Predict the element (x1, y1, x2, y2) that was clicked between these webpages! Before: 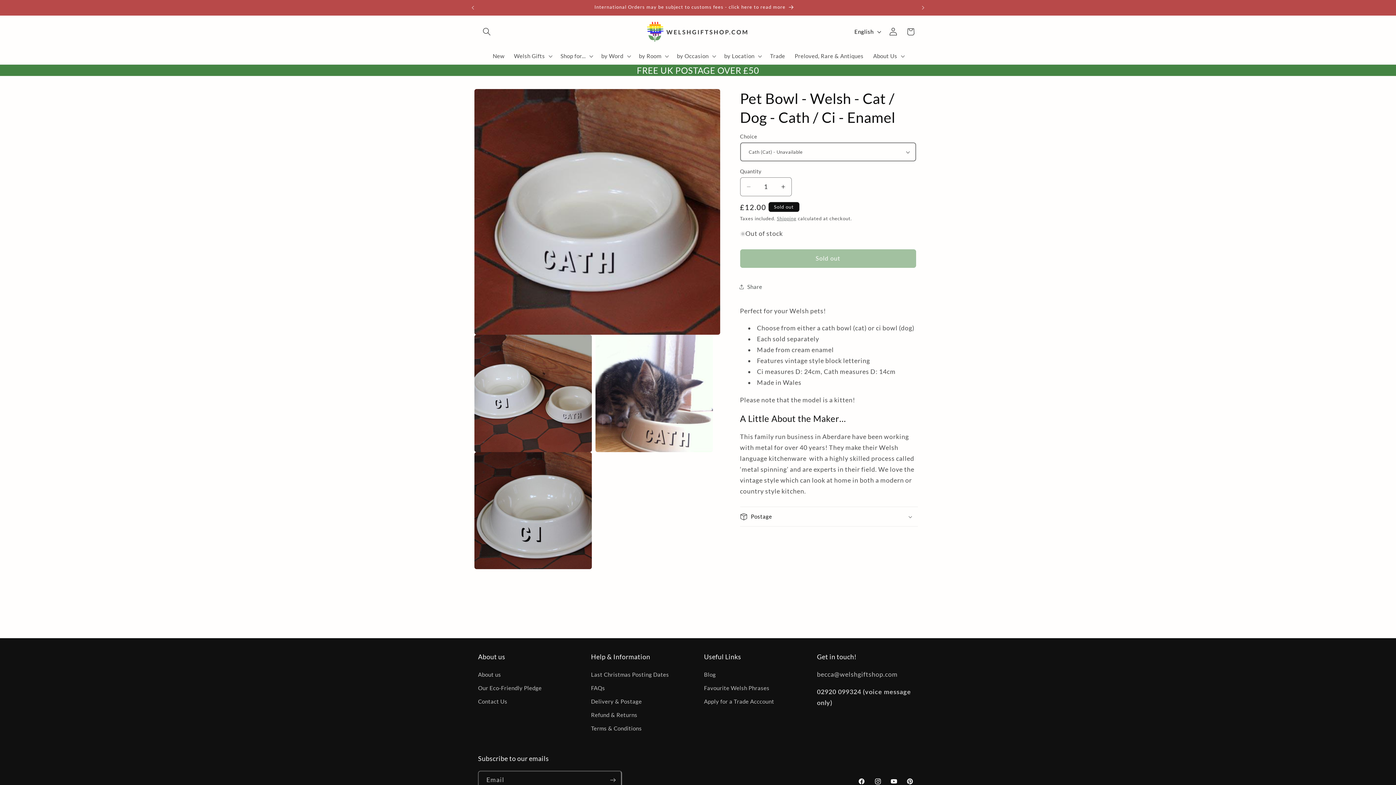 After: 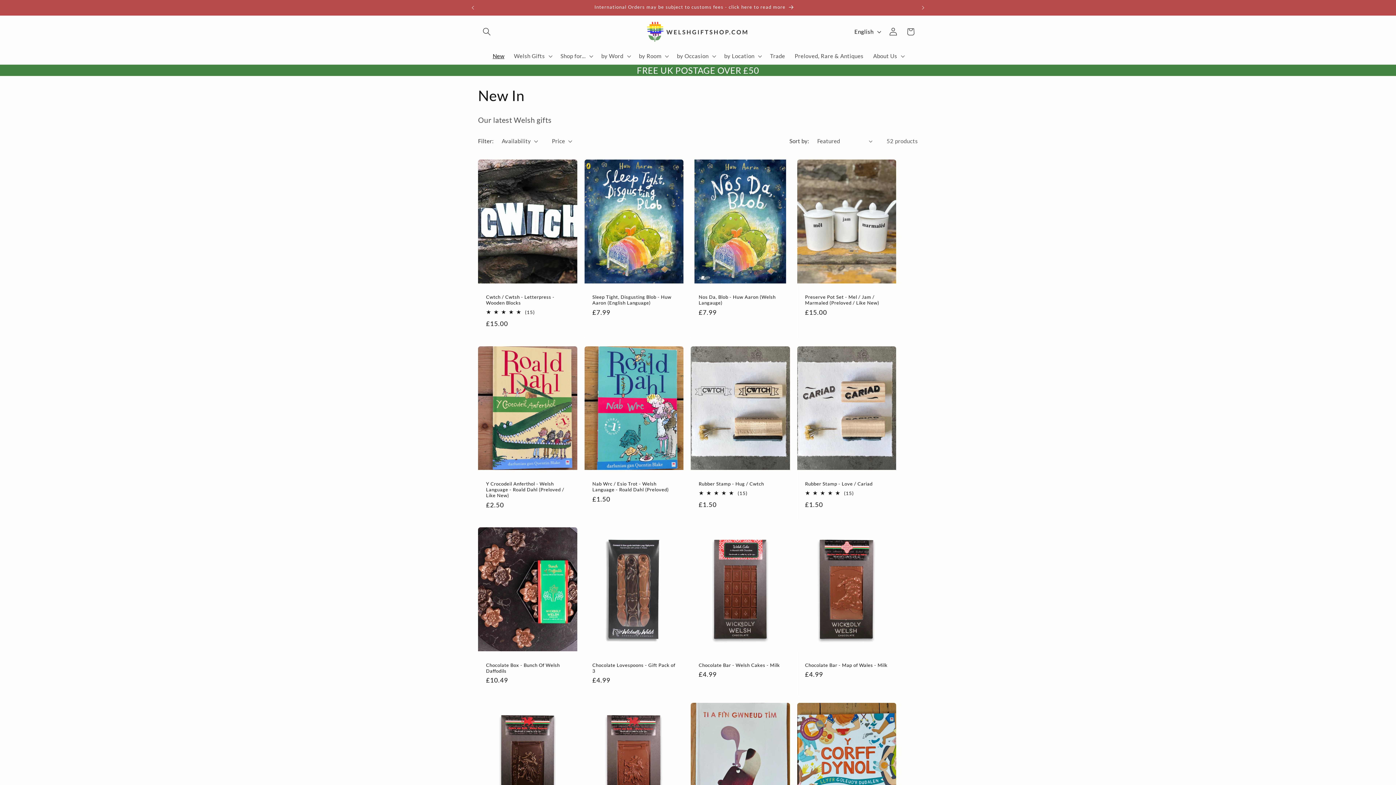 Action: label: New bbox: (488, 47, 509, 64)